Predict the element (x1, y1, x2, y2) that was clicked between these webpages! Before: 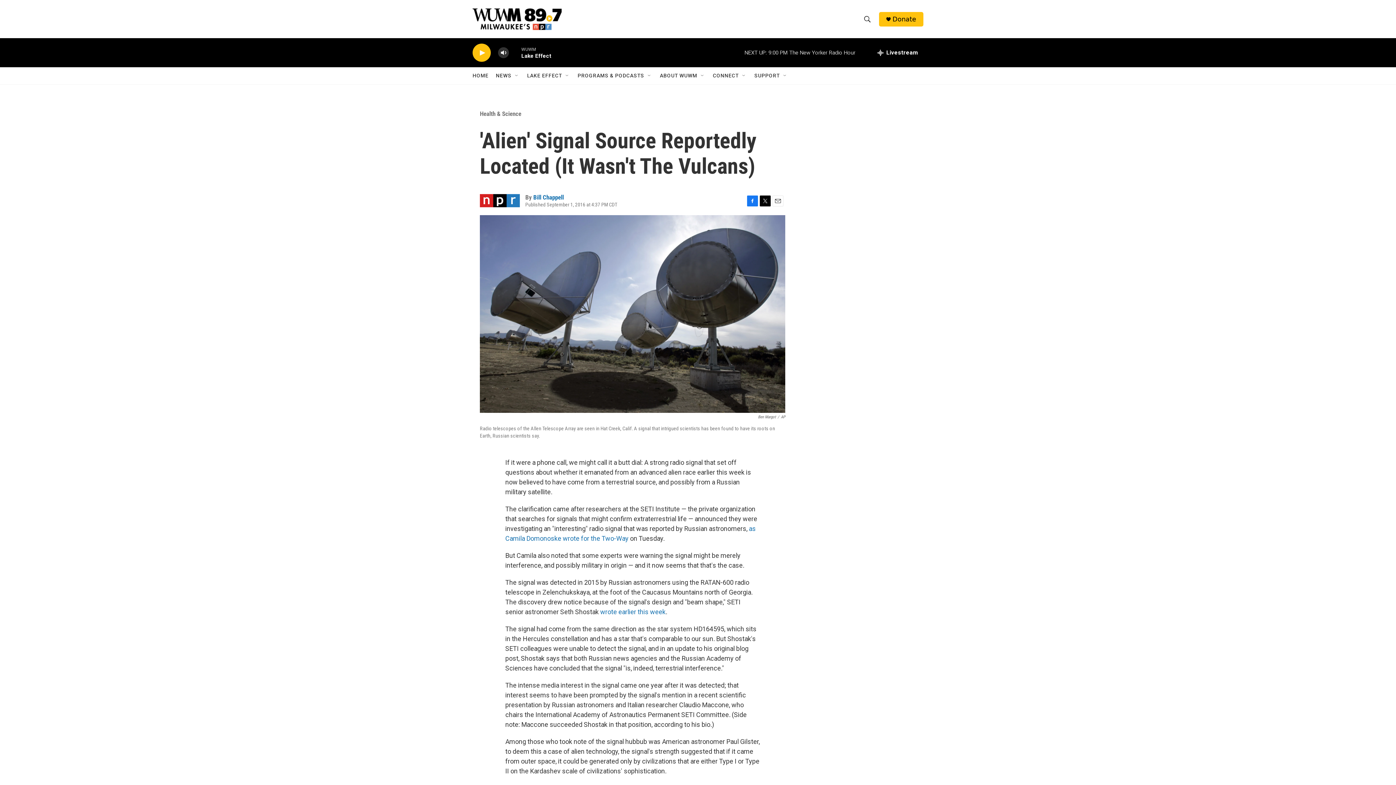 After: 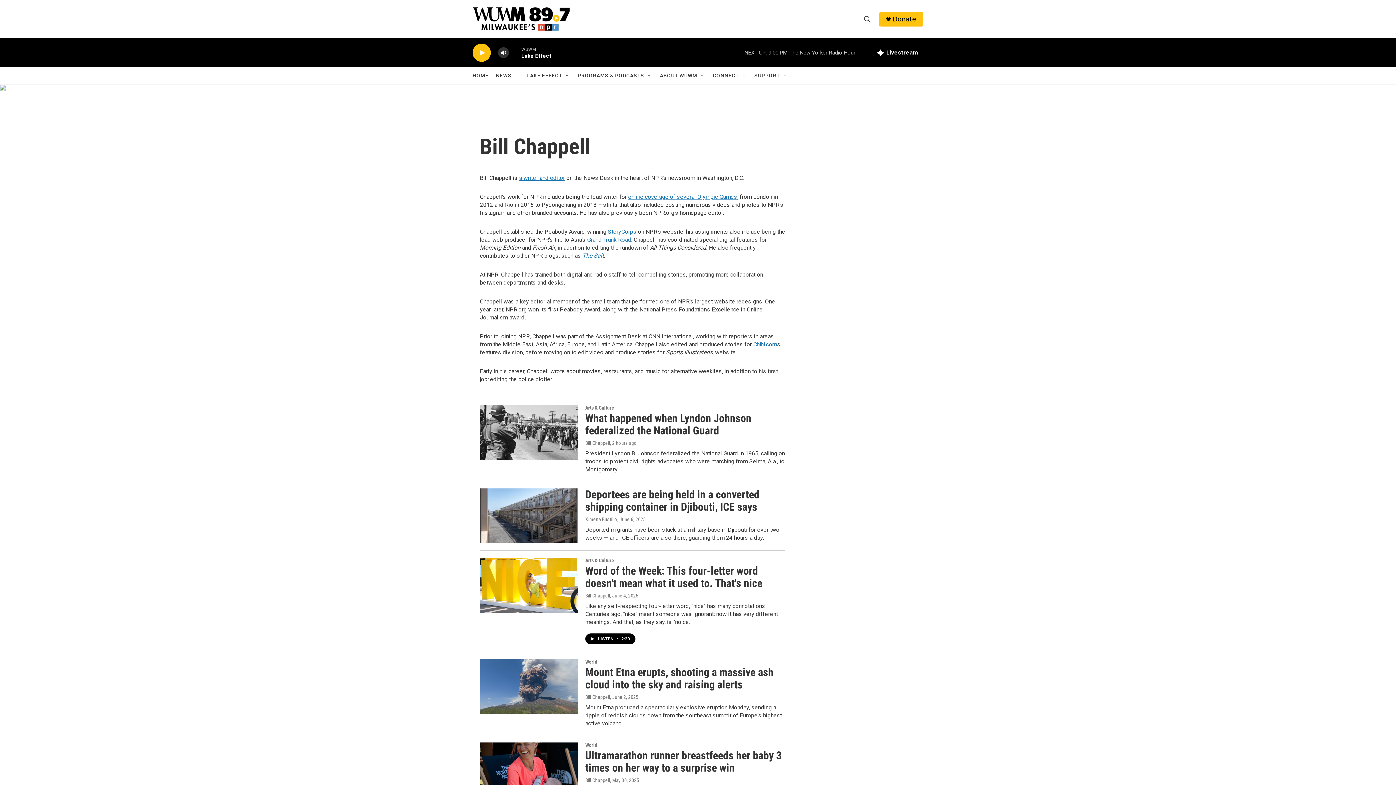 Action: bbox: (533, 201, 564, 208) label: Bill Chappell